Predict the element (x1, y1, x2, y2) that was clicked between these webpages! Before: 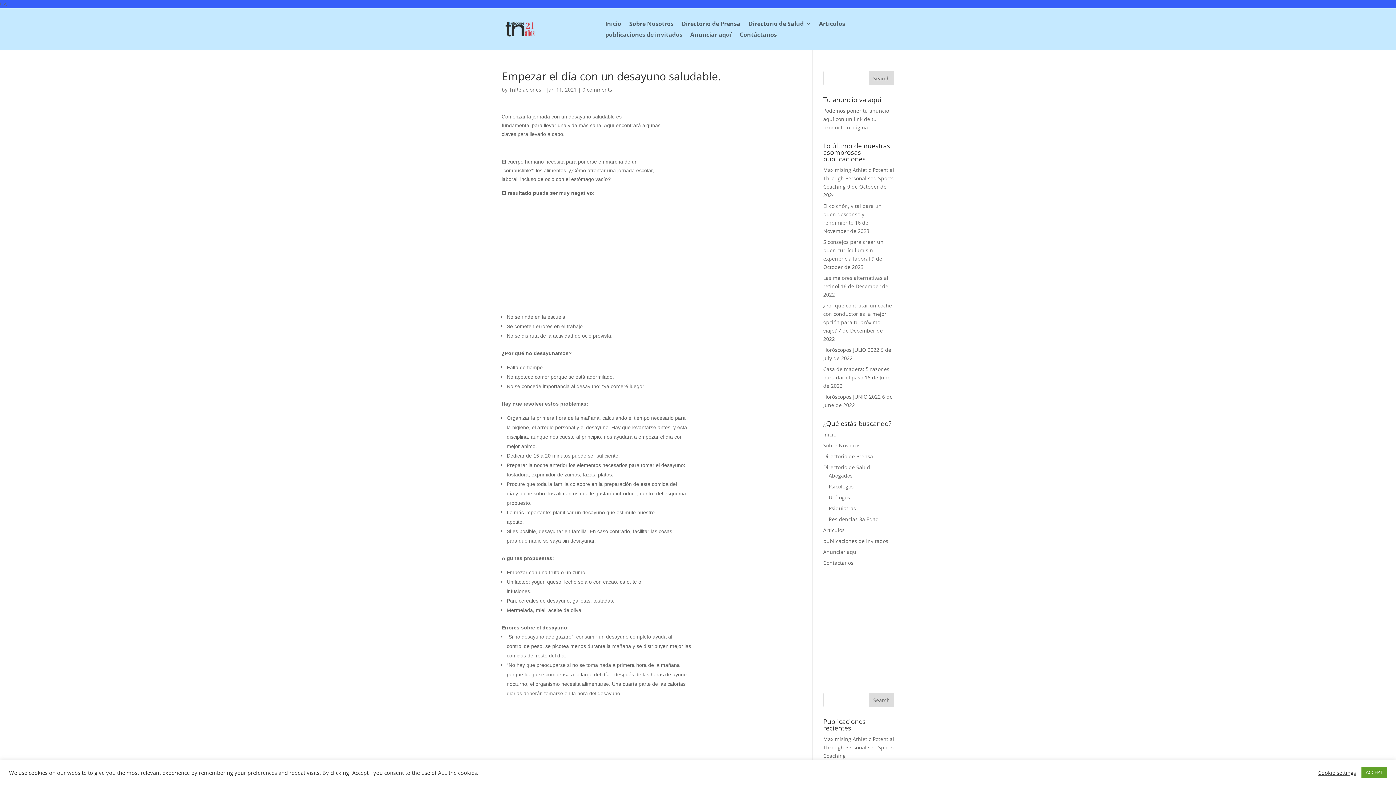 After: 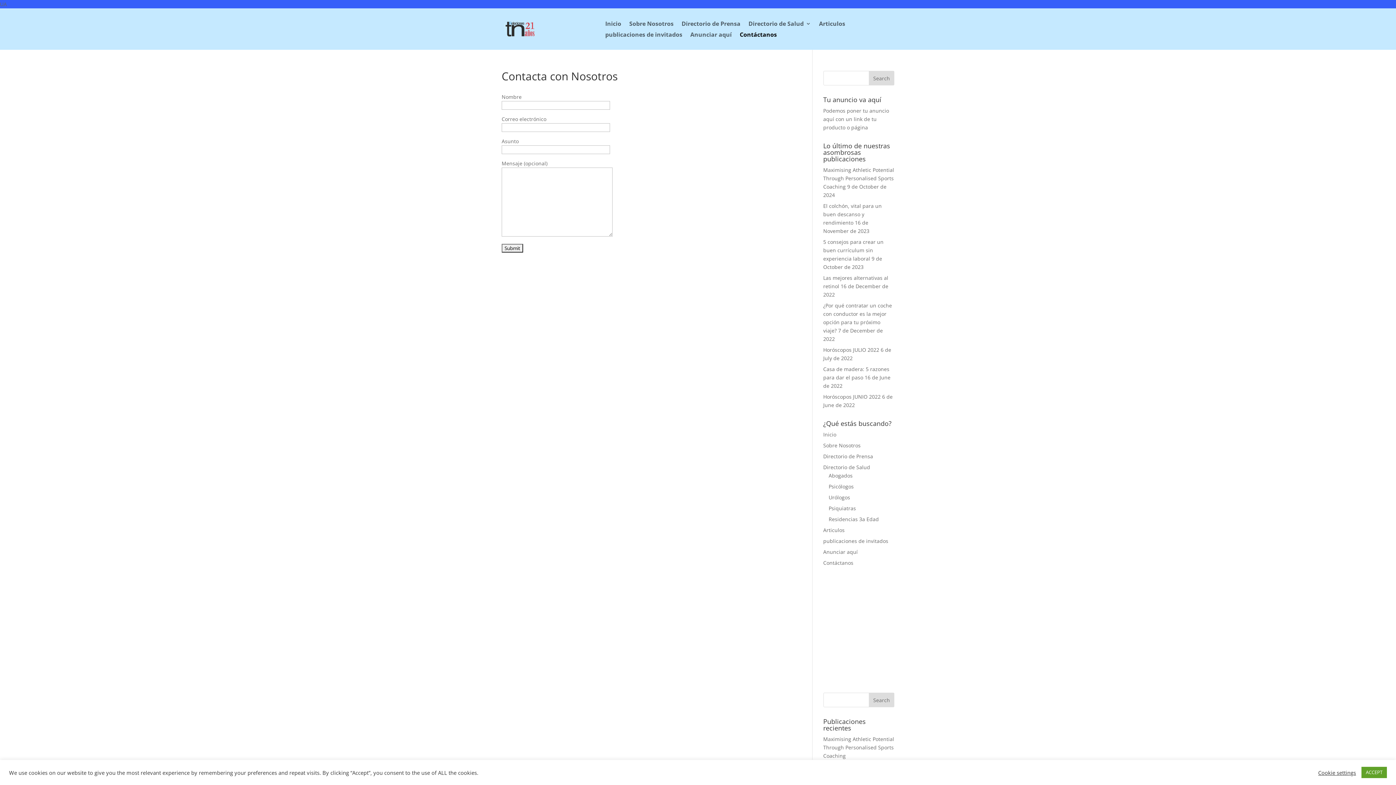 Action: label: Contáctanos bbox: (823, 559, 853, 566)